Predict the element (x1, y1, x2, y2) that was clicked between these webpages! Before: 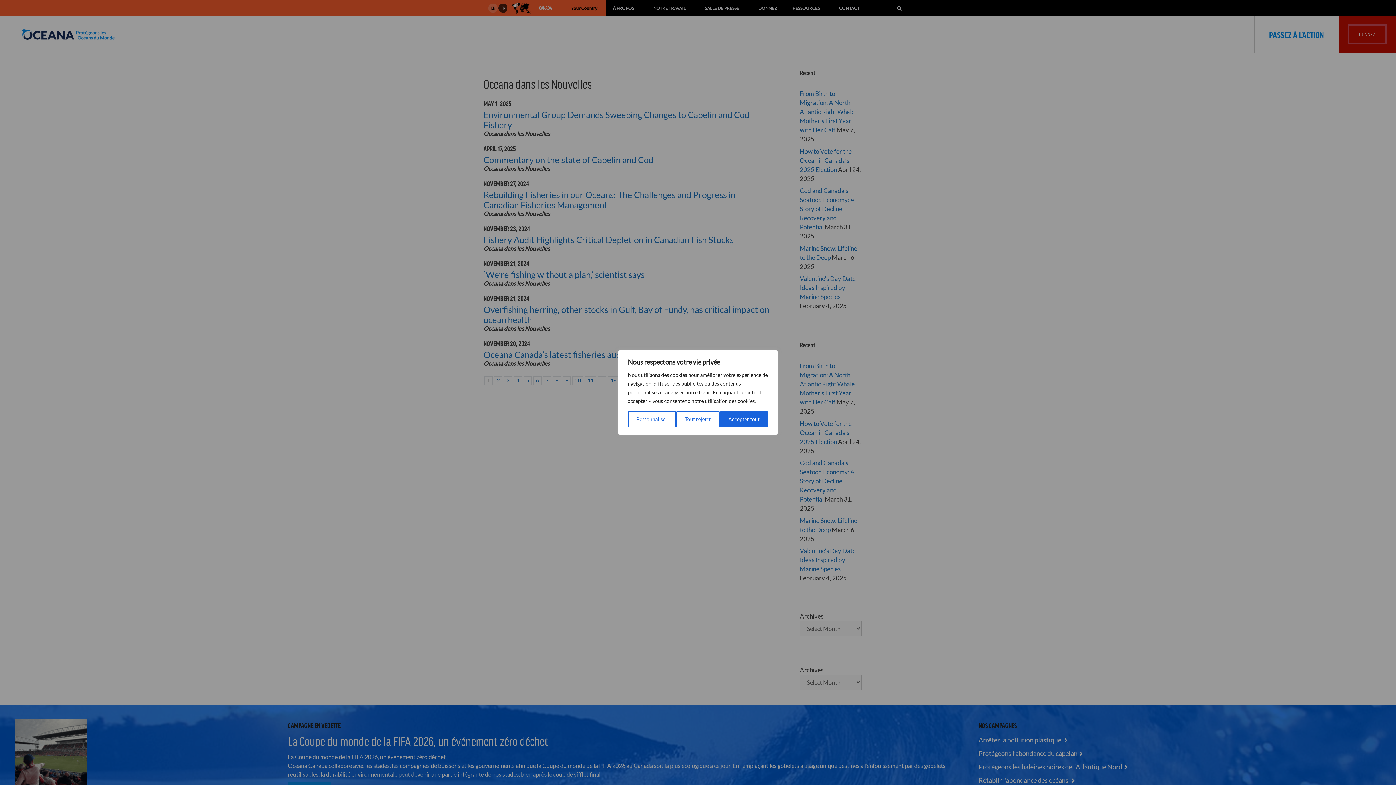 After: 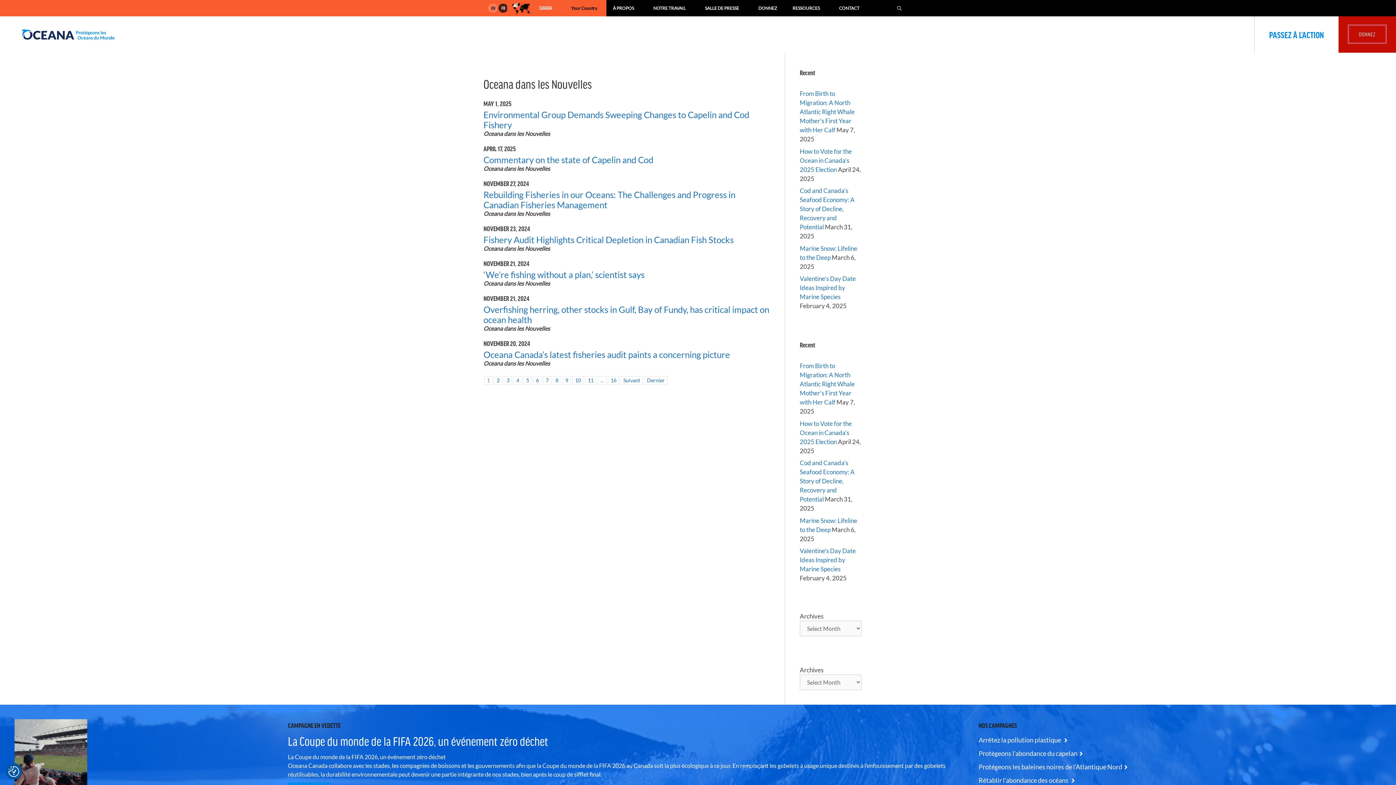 Action: label: Tout rejeter bbox: (676, 411, 720, 427)